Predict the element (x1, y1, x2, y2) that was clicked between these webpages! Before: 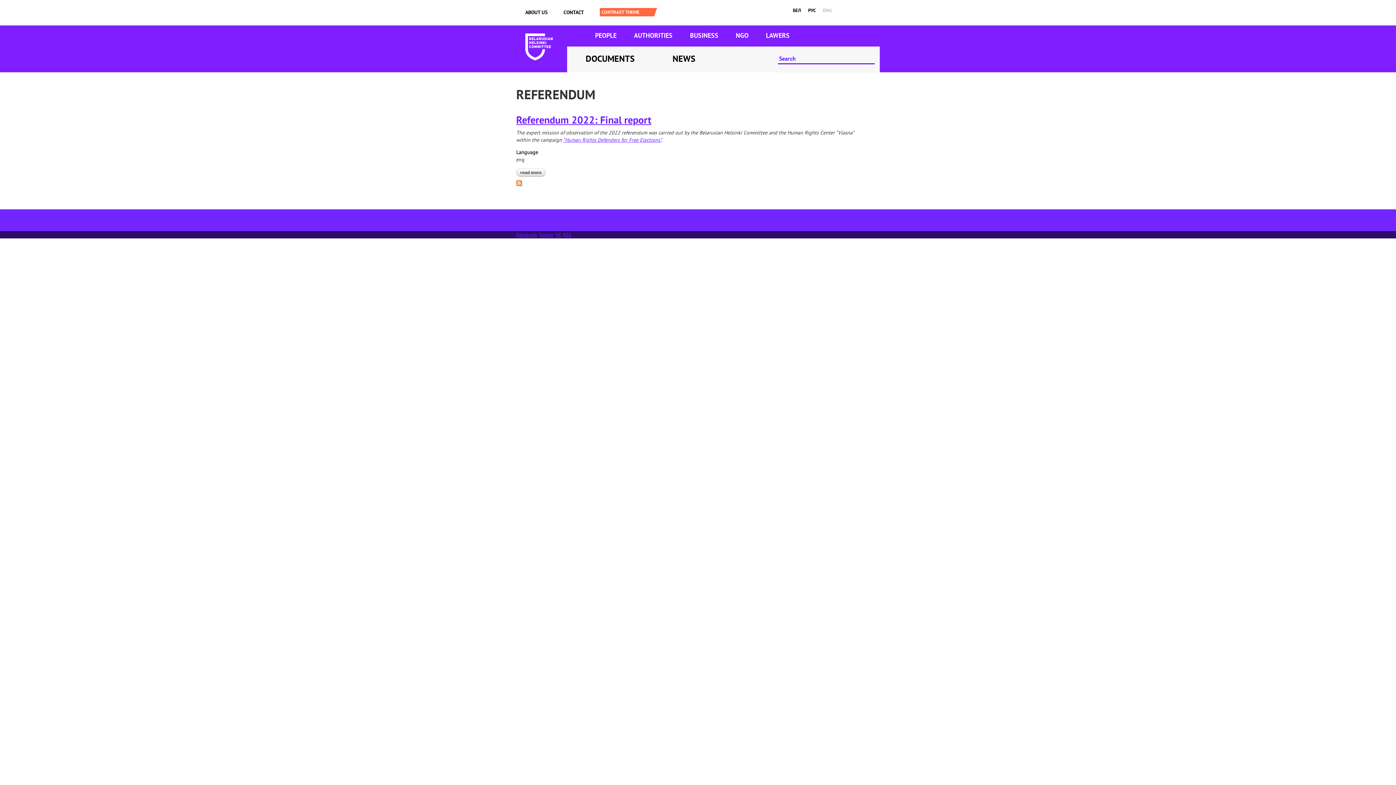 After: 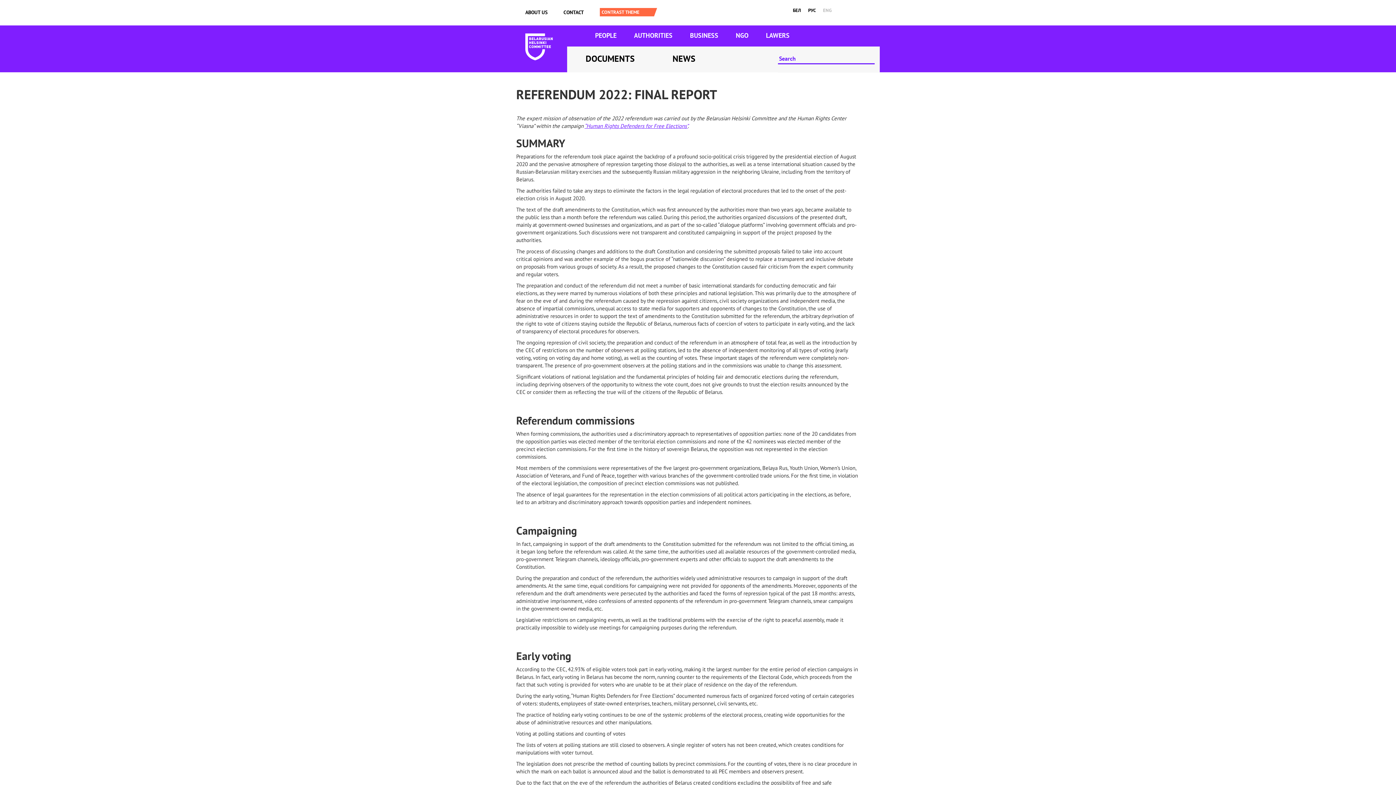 Action: label: read more
about referendum 2022: final report bbox: (516, 168, 545, 176)